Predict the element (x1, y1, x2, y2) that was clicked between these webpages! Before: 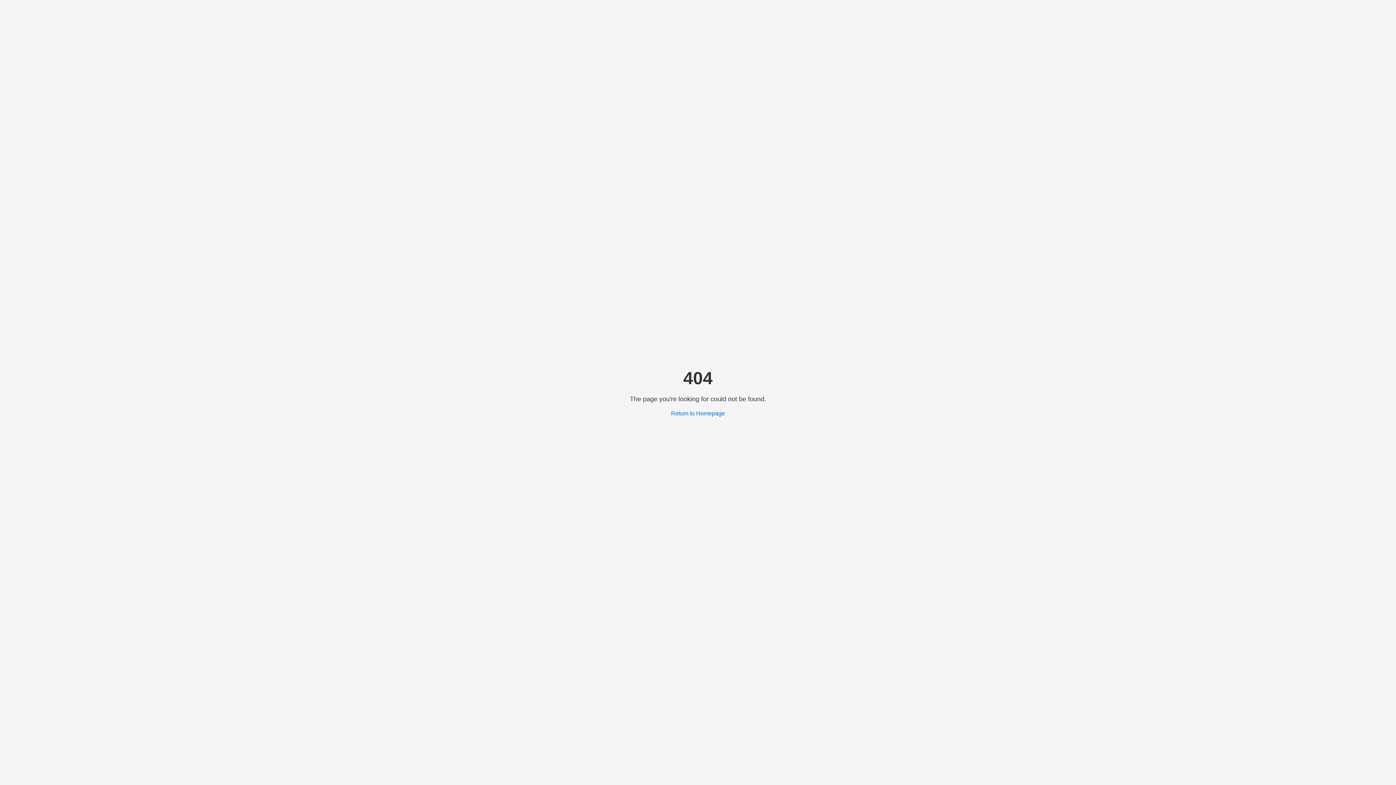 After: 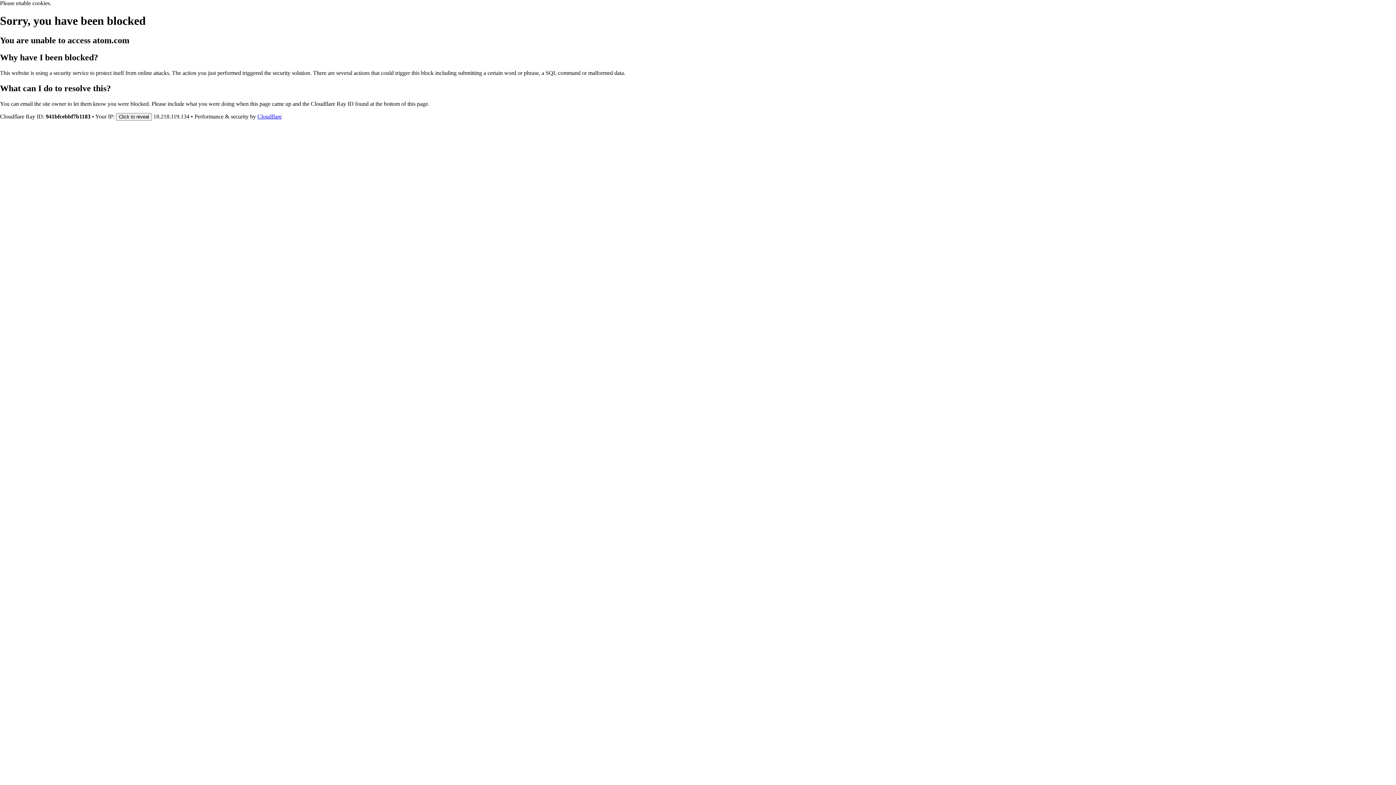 Action: label: Return to Homepage bbox: (671, 410, 725, 416)